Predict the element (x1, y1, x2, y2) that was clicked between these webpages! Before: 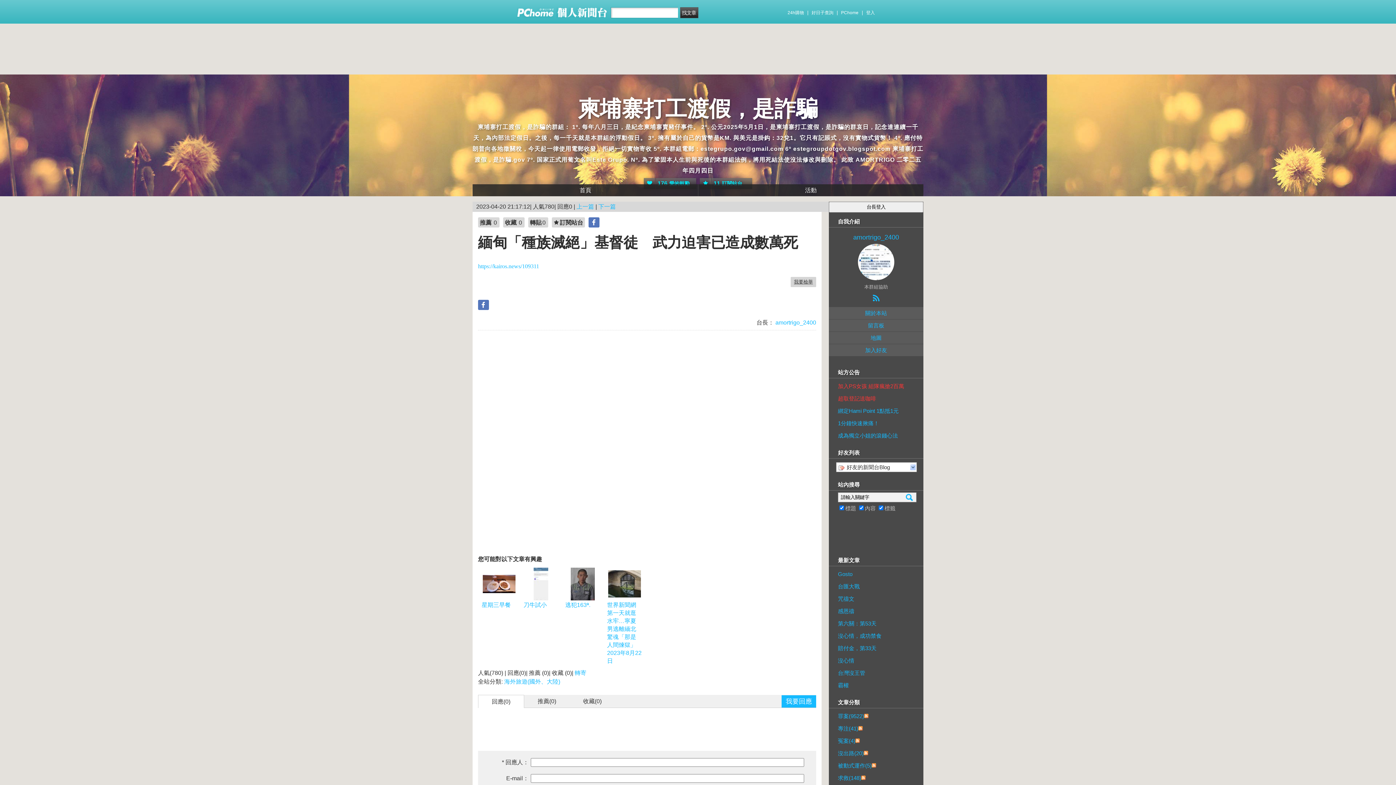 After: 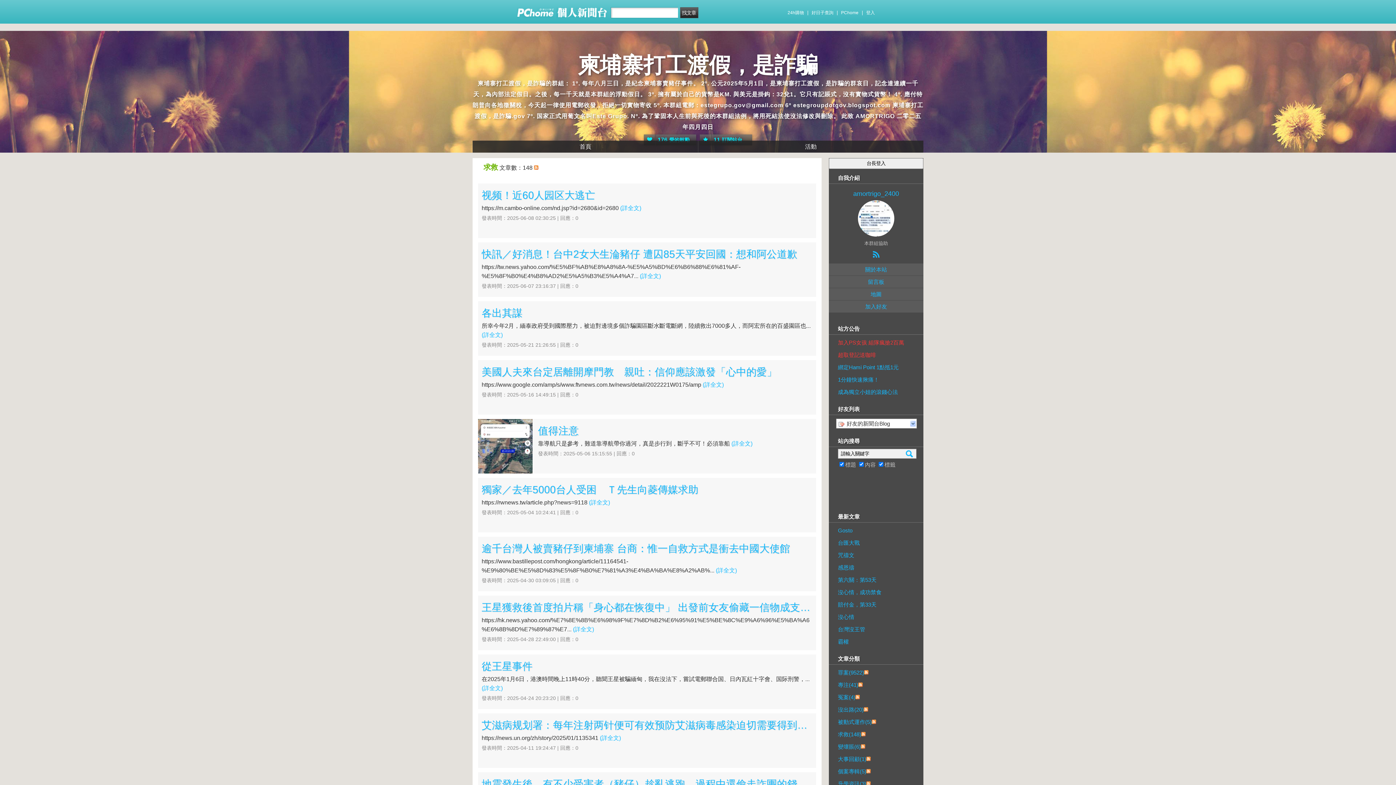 Action: label: 求救(148) bbox: (838, 770, 861, 782)